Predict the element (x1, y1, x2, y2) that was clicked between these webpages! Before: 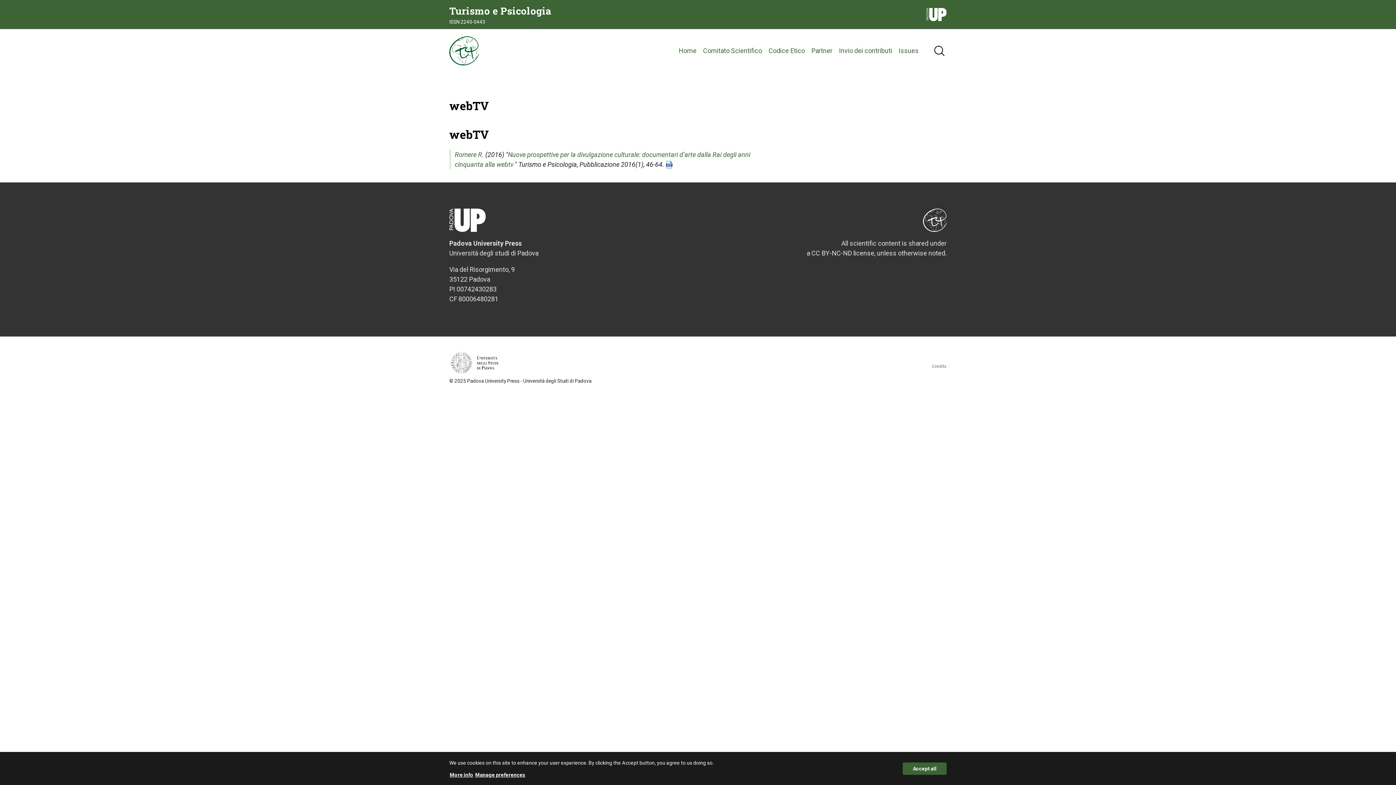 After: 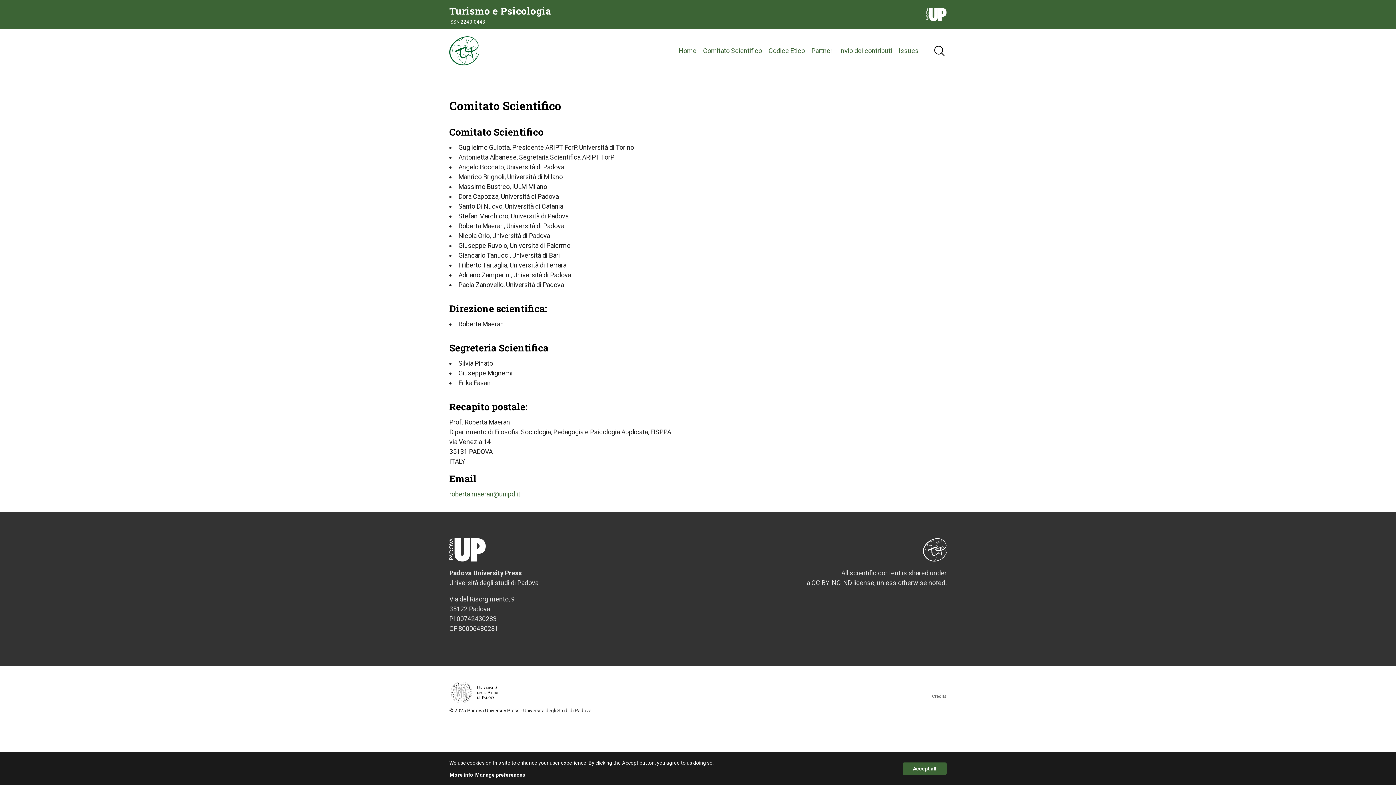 Action: label: Comitato Scientifico bbox: (703, 45, 762, 56)